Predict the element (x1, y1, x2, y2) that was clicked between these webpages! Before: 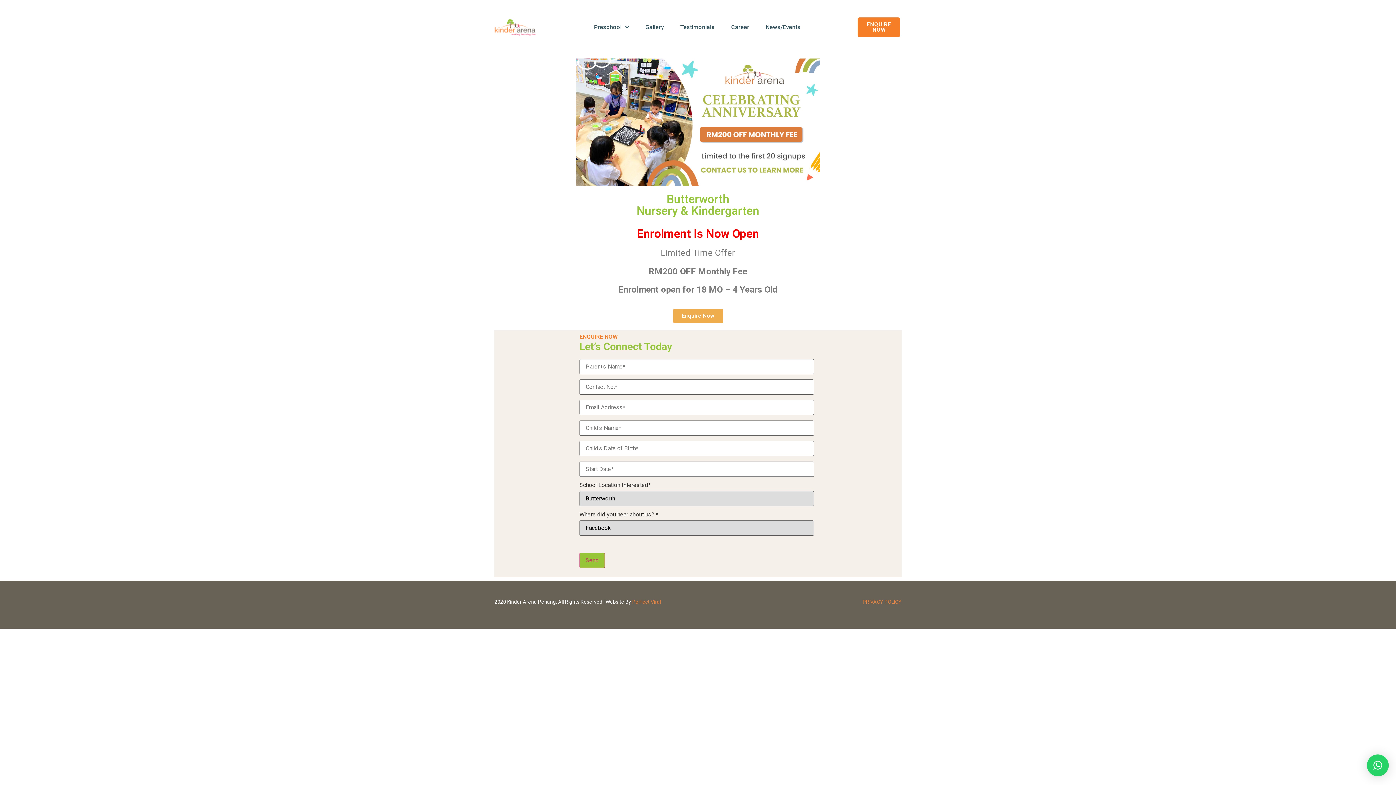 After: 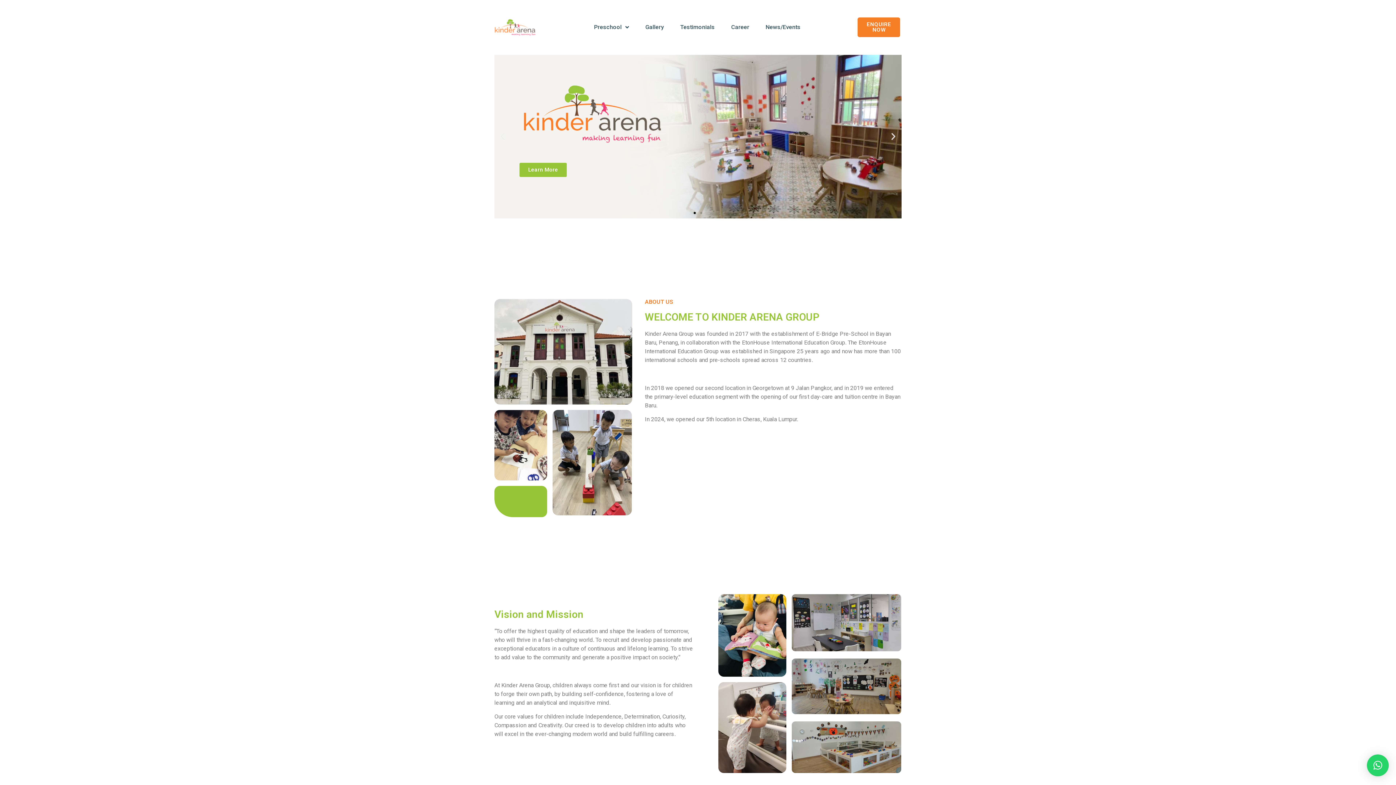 Action: bbox: (494, 18, 536, 35)